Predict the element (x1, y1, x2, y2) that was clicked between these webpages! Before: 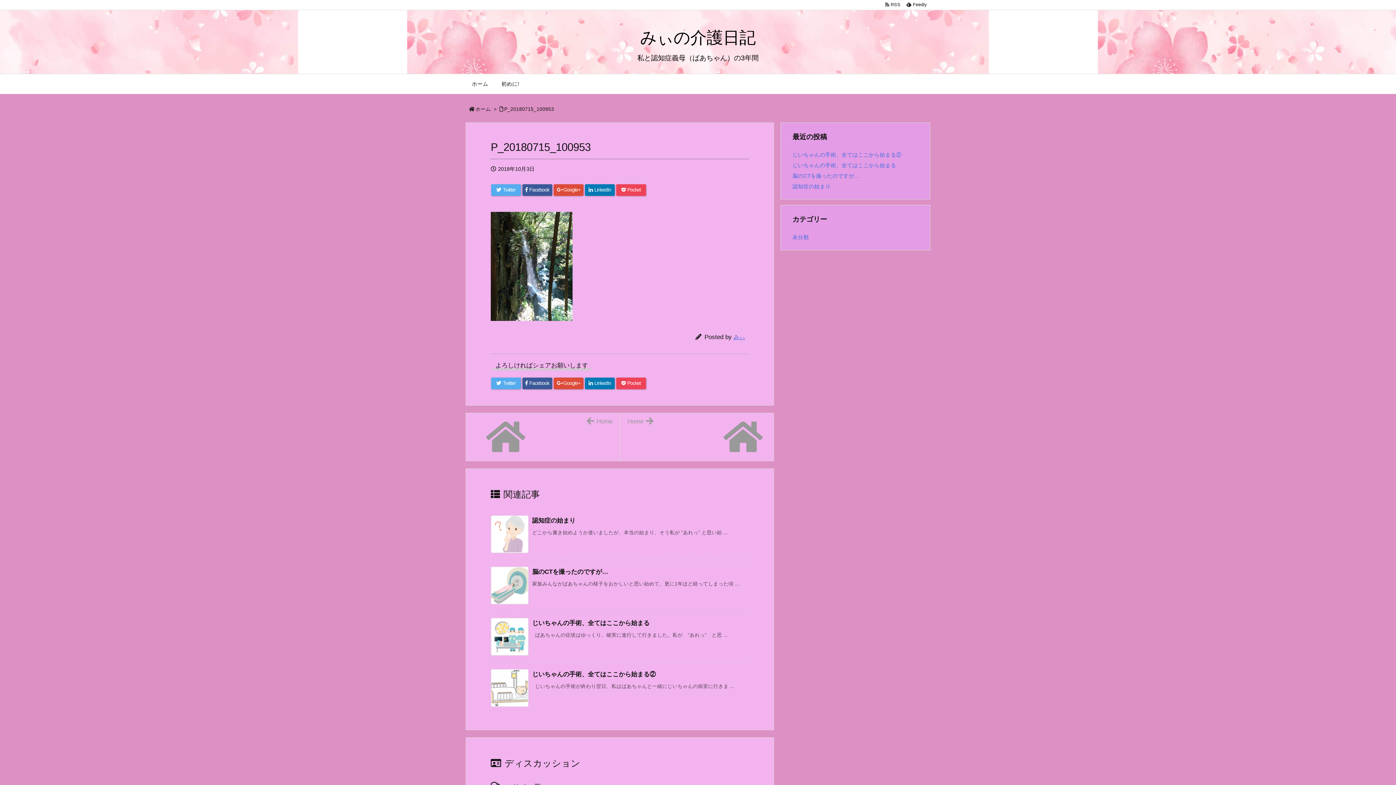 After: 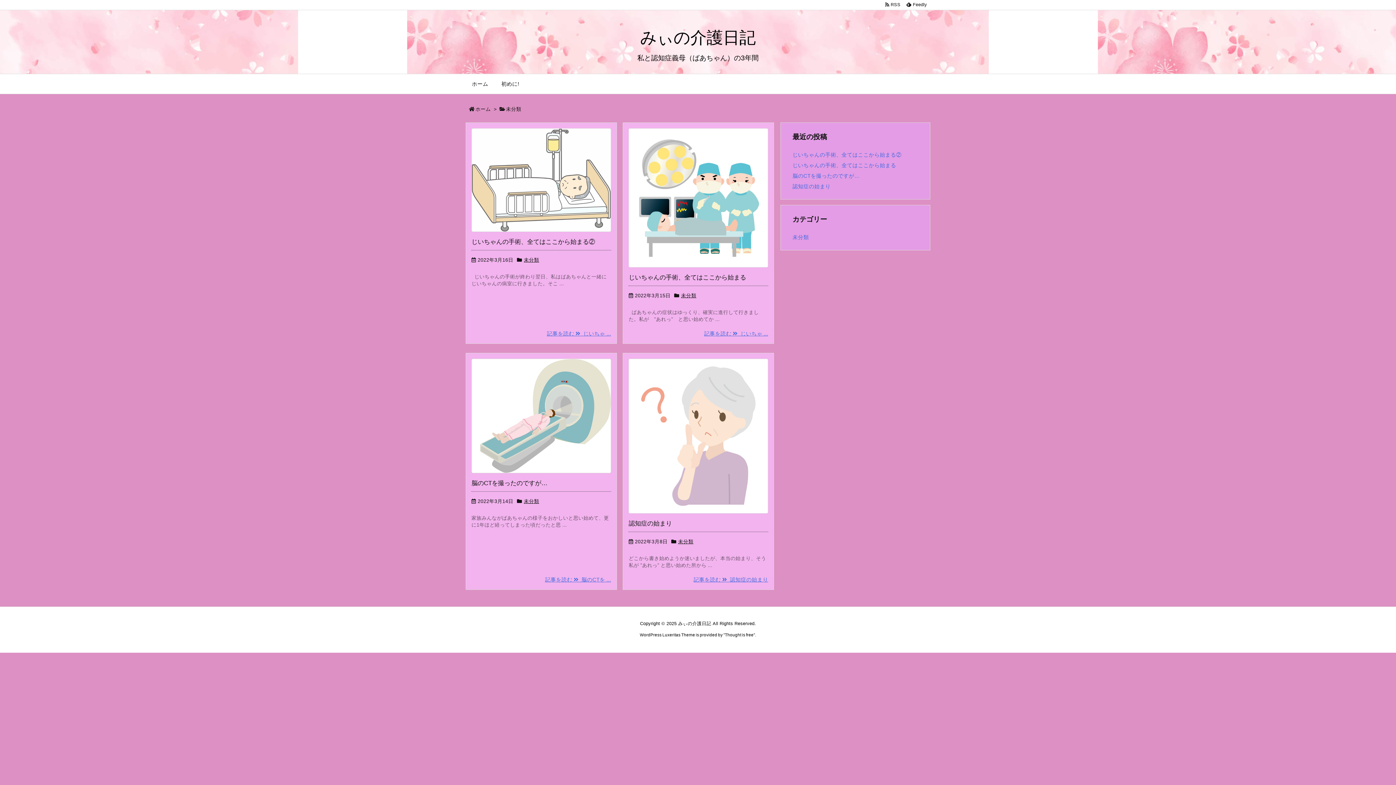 Action: label: 未分類 bbox: (792, 234, 809, 240)